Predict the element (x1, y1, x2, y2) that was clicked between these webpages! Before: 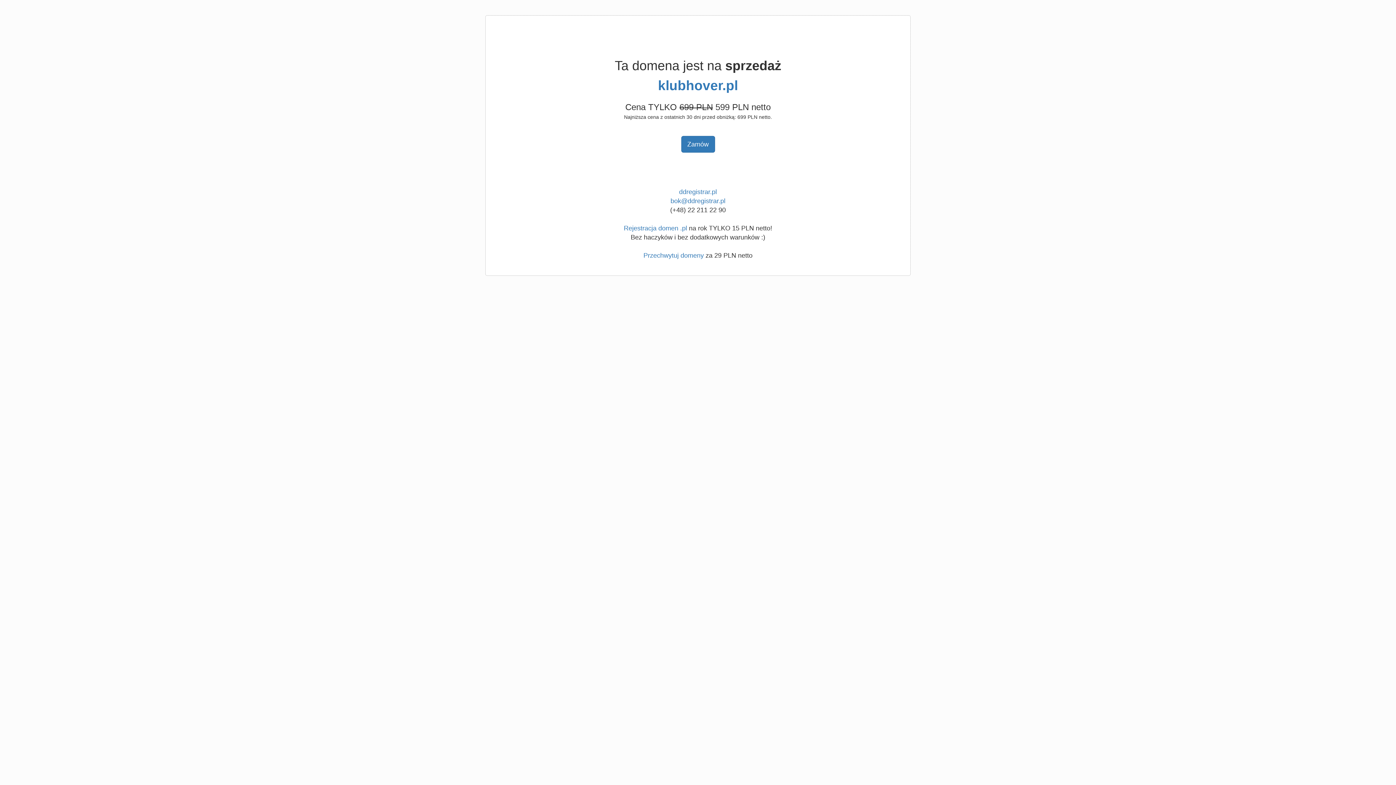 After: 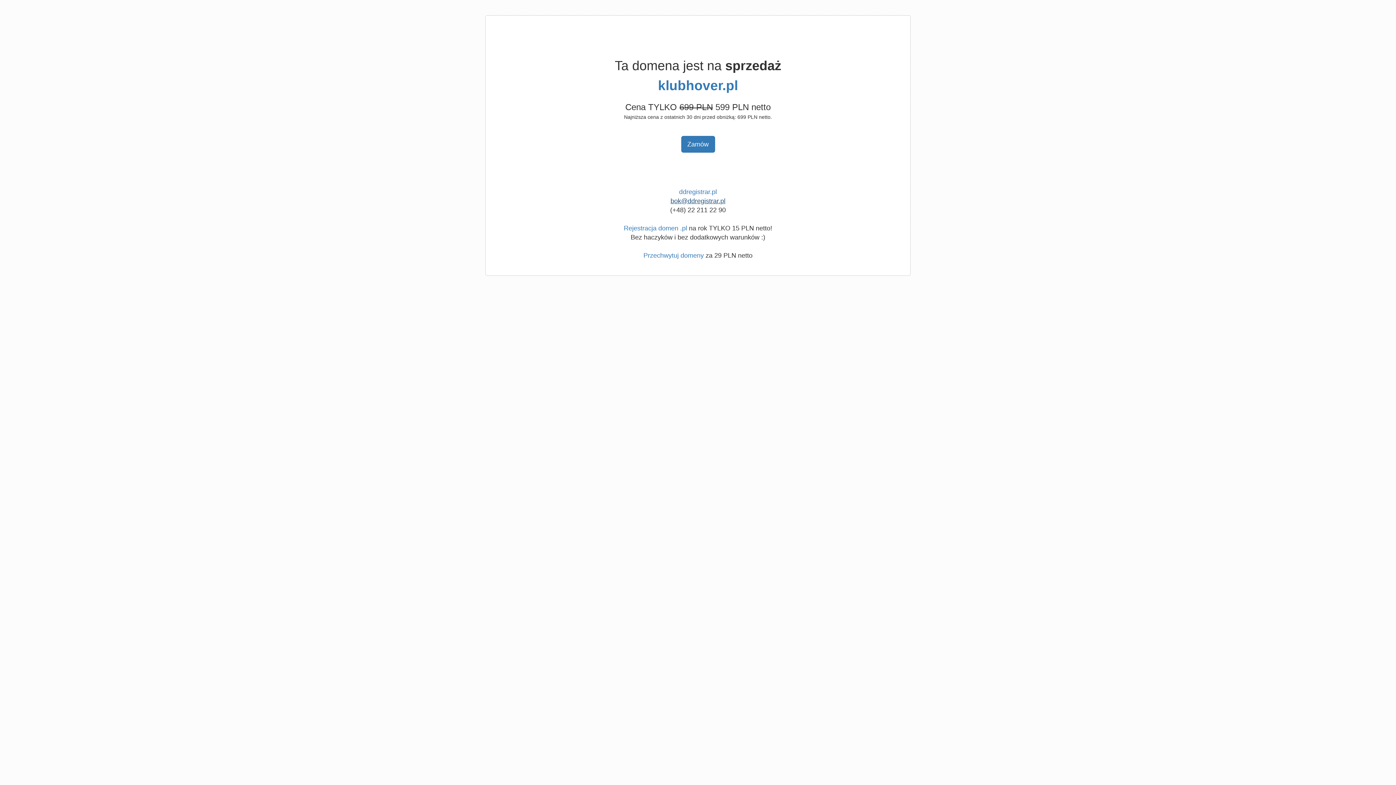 Action: label: bok@ddregistrar.pl bbox: (670, 197, 725, 204)